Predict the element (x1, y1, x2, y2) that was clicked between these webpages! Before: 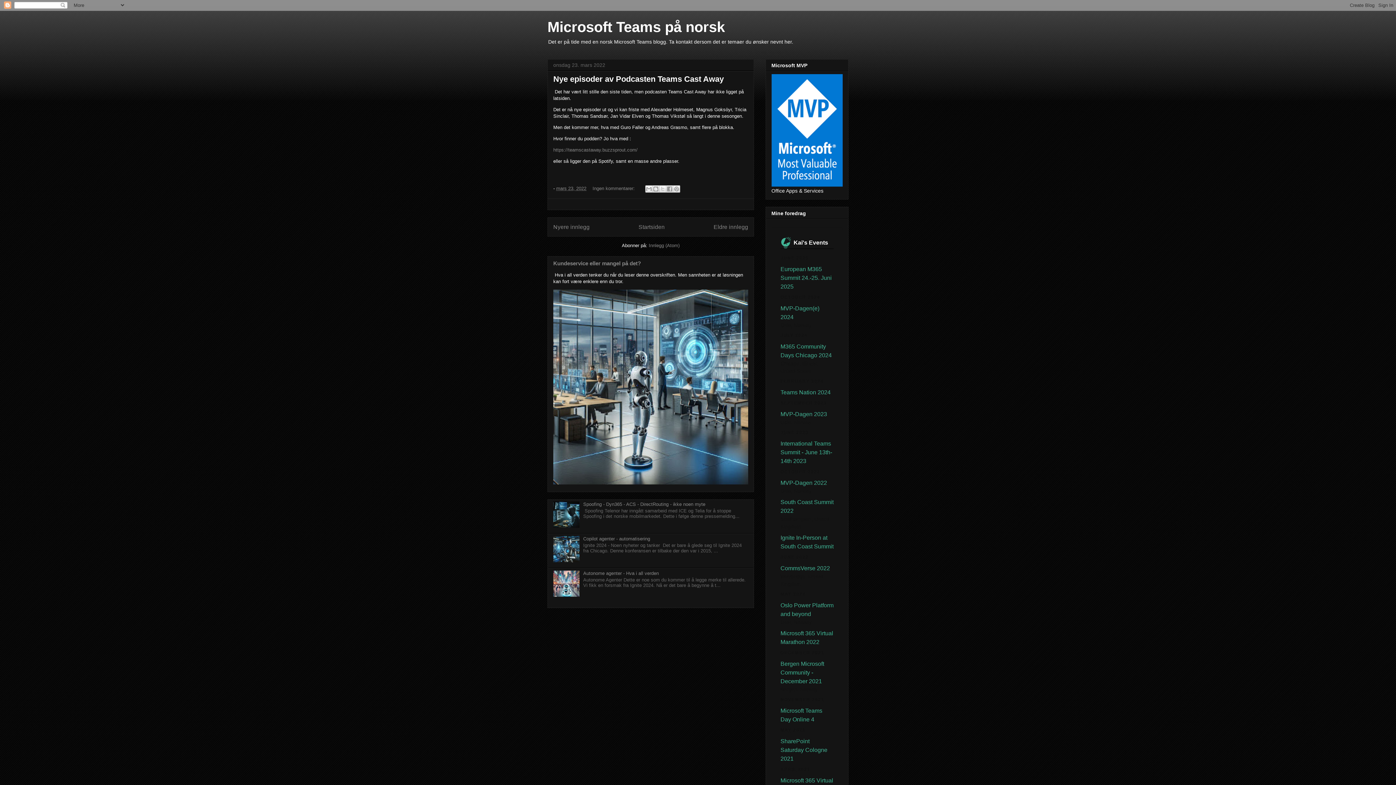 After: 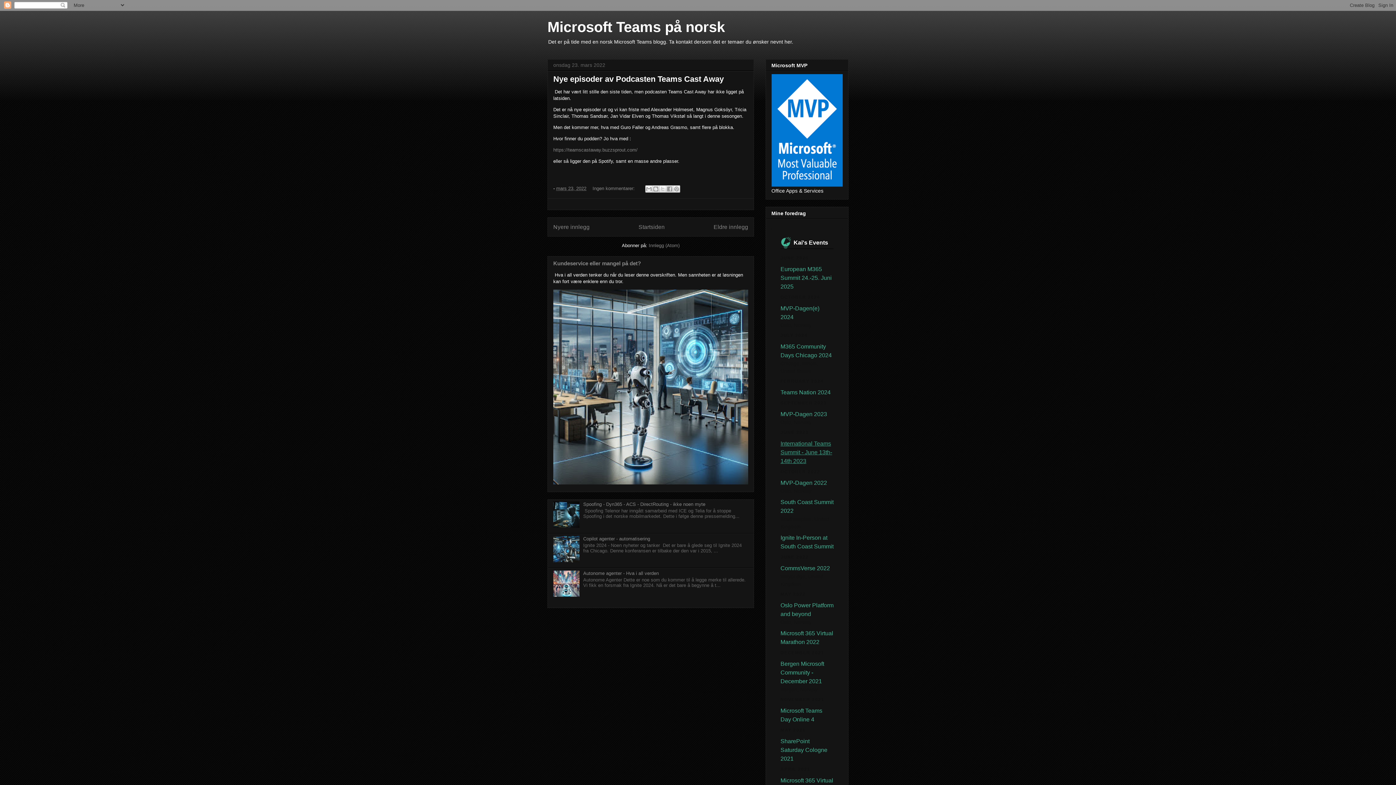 Action: label: International Teams Summit - June 13th-14th 2023 bbox: (780, 440, 832, 464)